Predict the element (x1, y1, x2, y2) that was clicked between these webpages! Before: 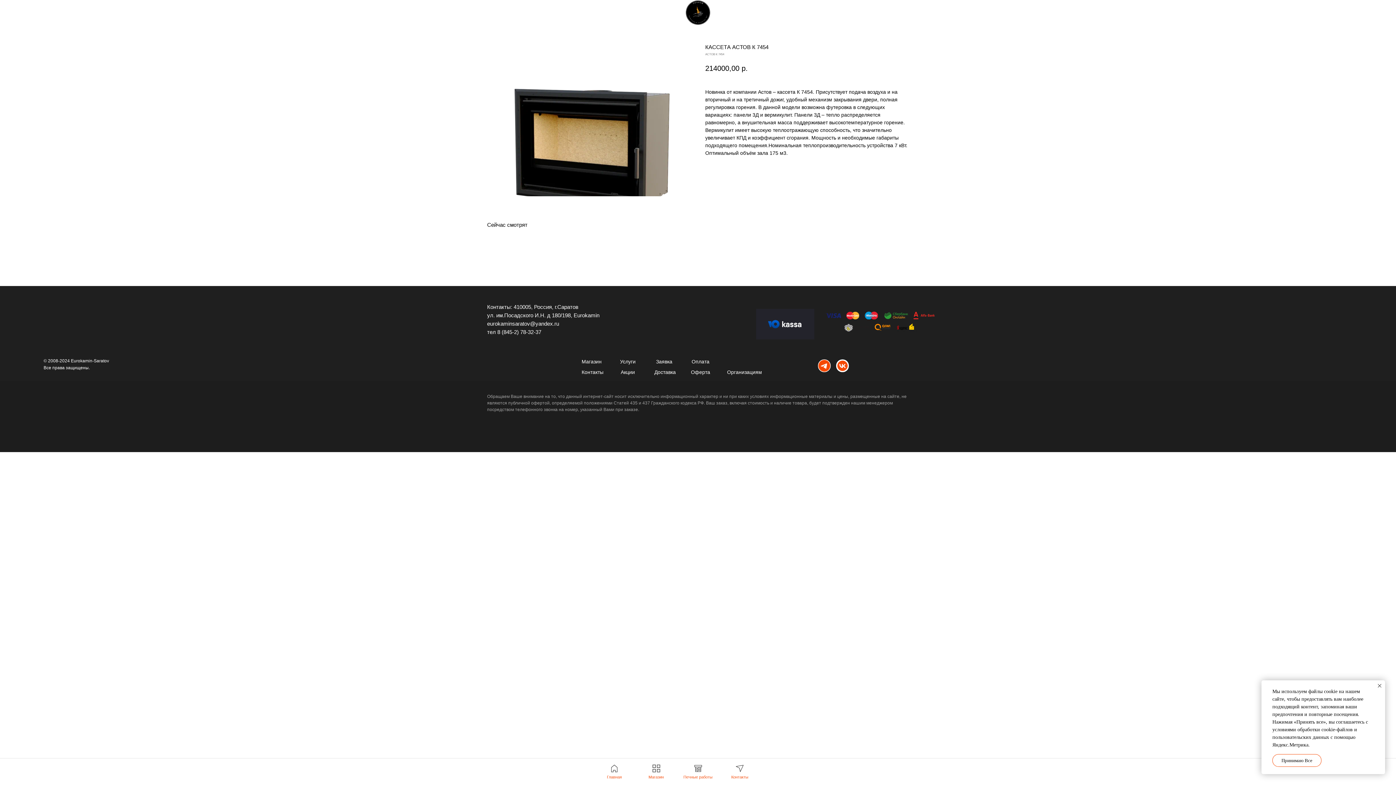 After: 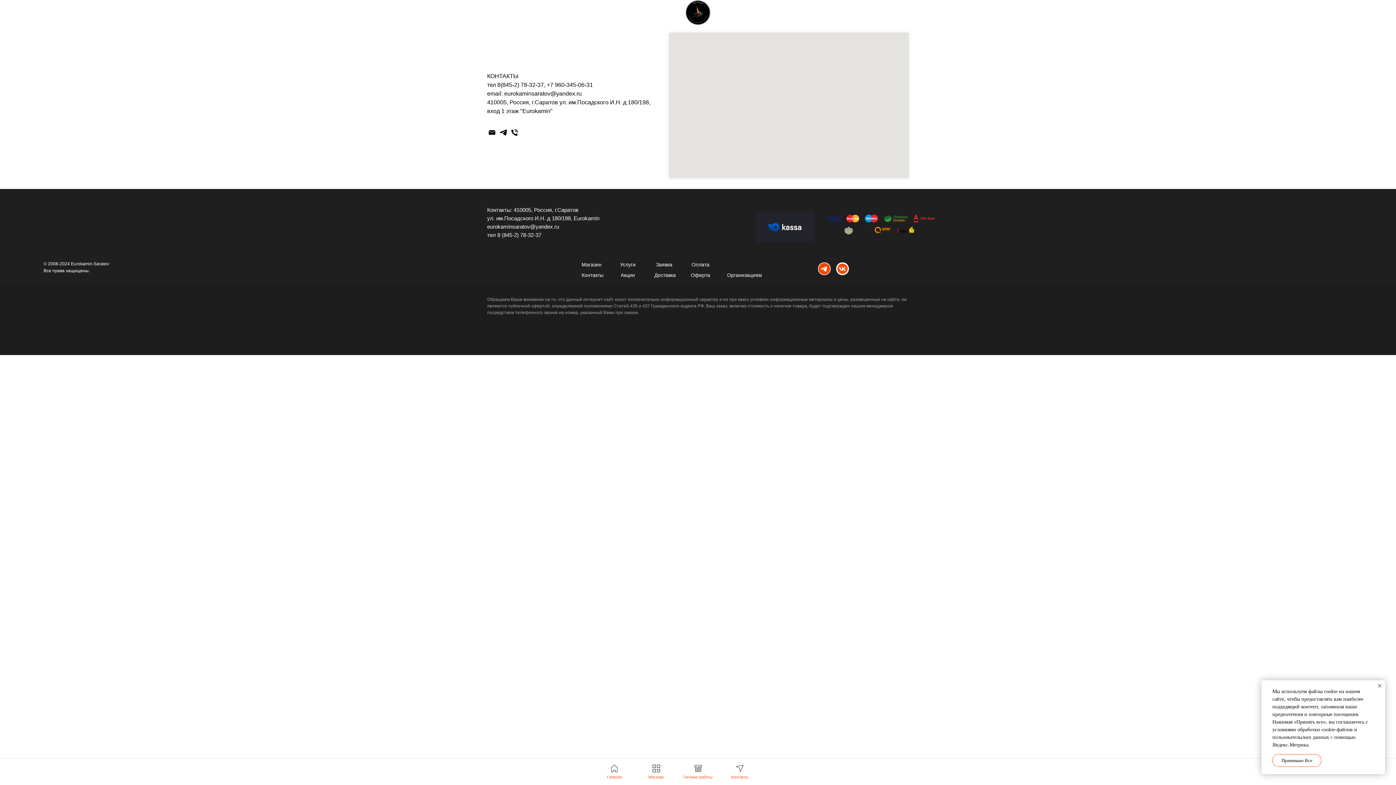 Action: label: Контакты bbox: (581, 369, 603, 375)